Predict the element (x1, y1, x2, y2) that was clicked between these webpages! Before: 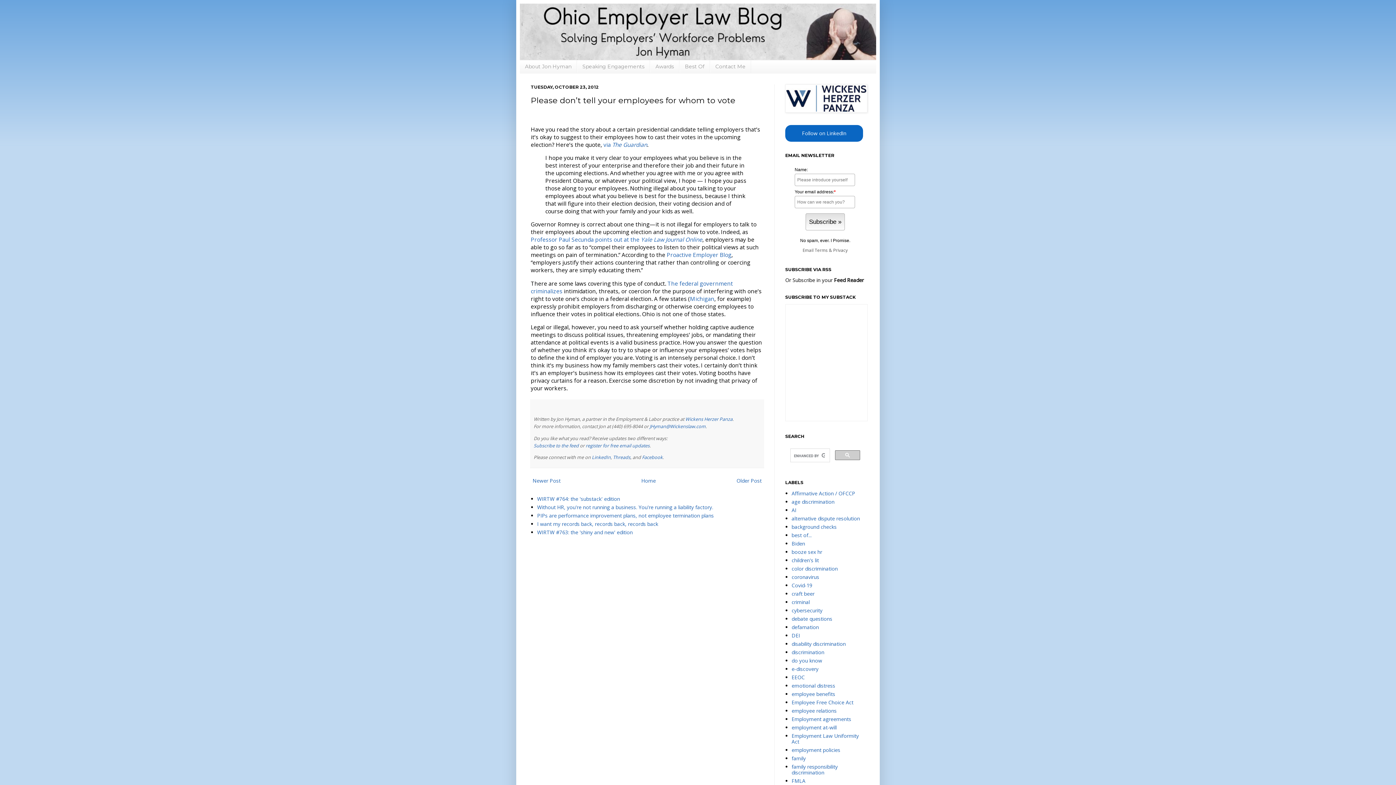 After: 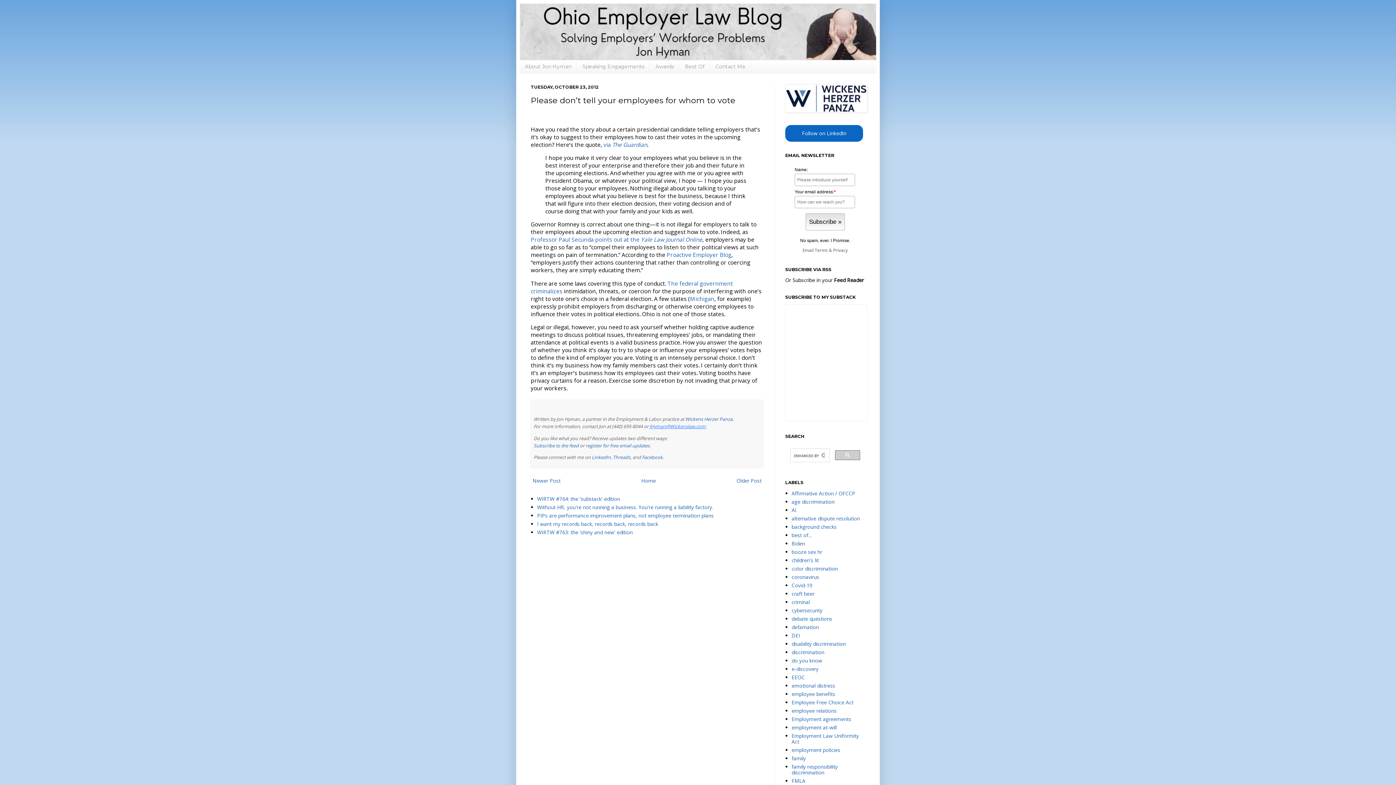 Action: label: JHyman@Wickenslaw.com bbox: (649, 423, 705, 429)